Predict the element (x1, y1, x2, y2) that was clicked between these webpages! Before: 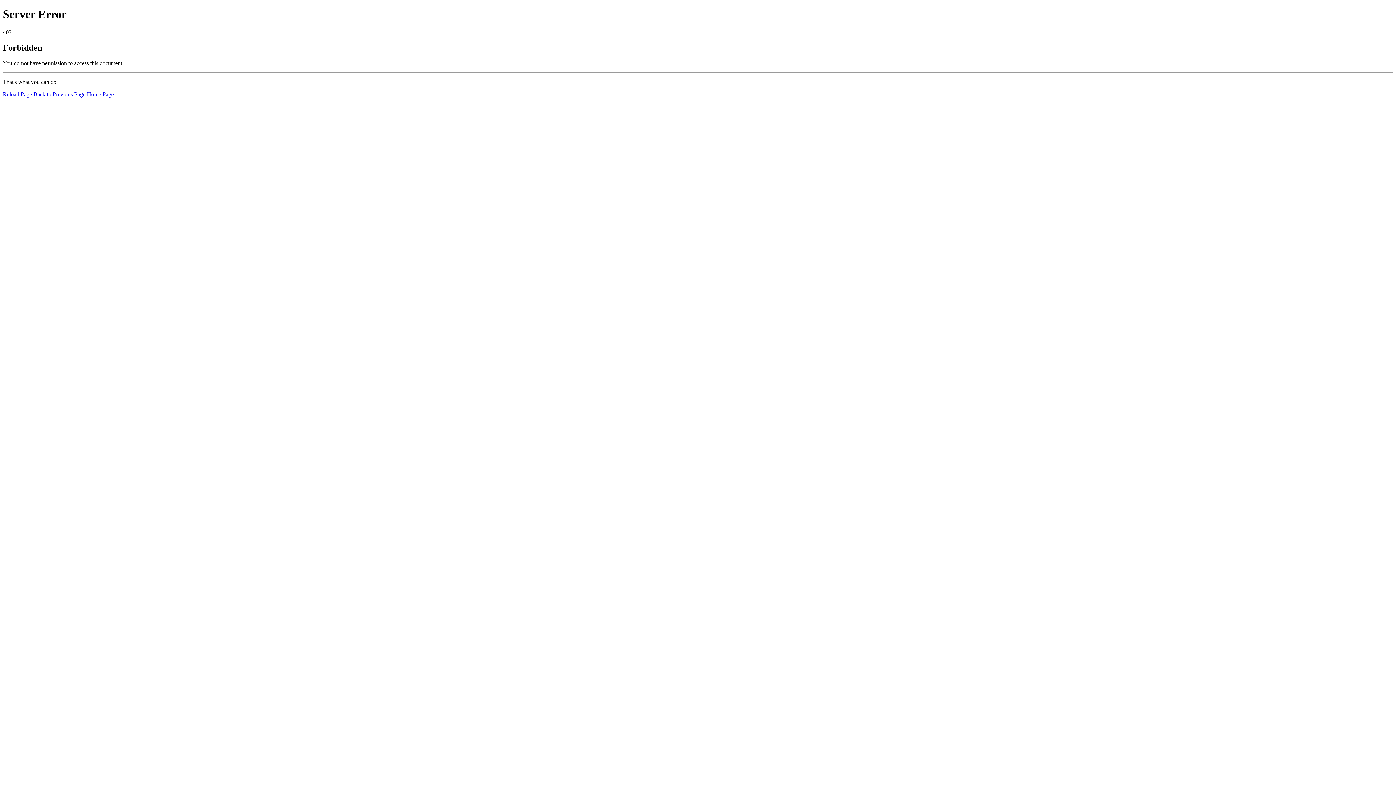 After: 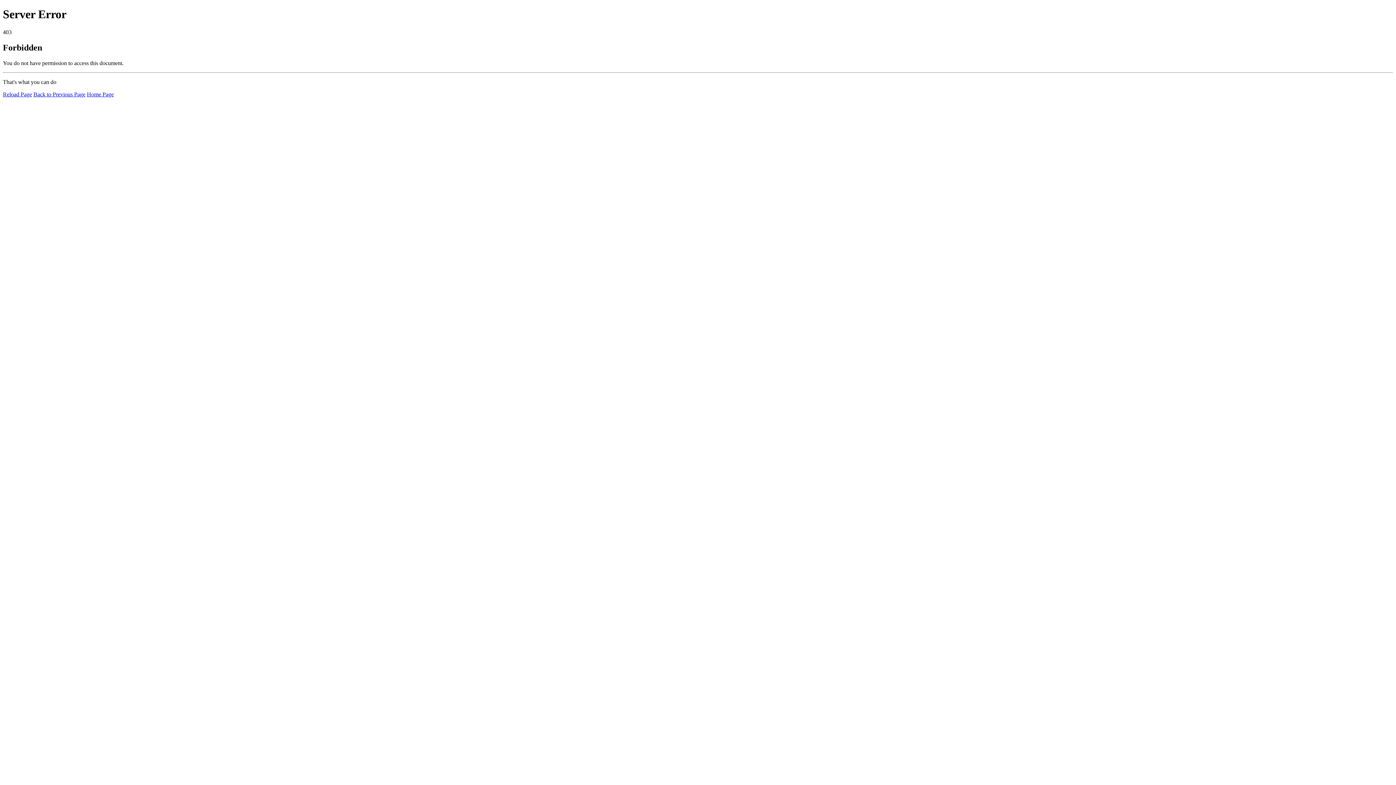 Action: bbox: (86, 91, 113, 97) label: Home Page